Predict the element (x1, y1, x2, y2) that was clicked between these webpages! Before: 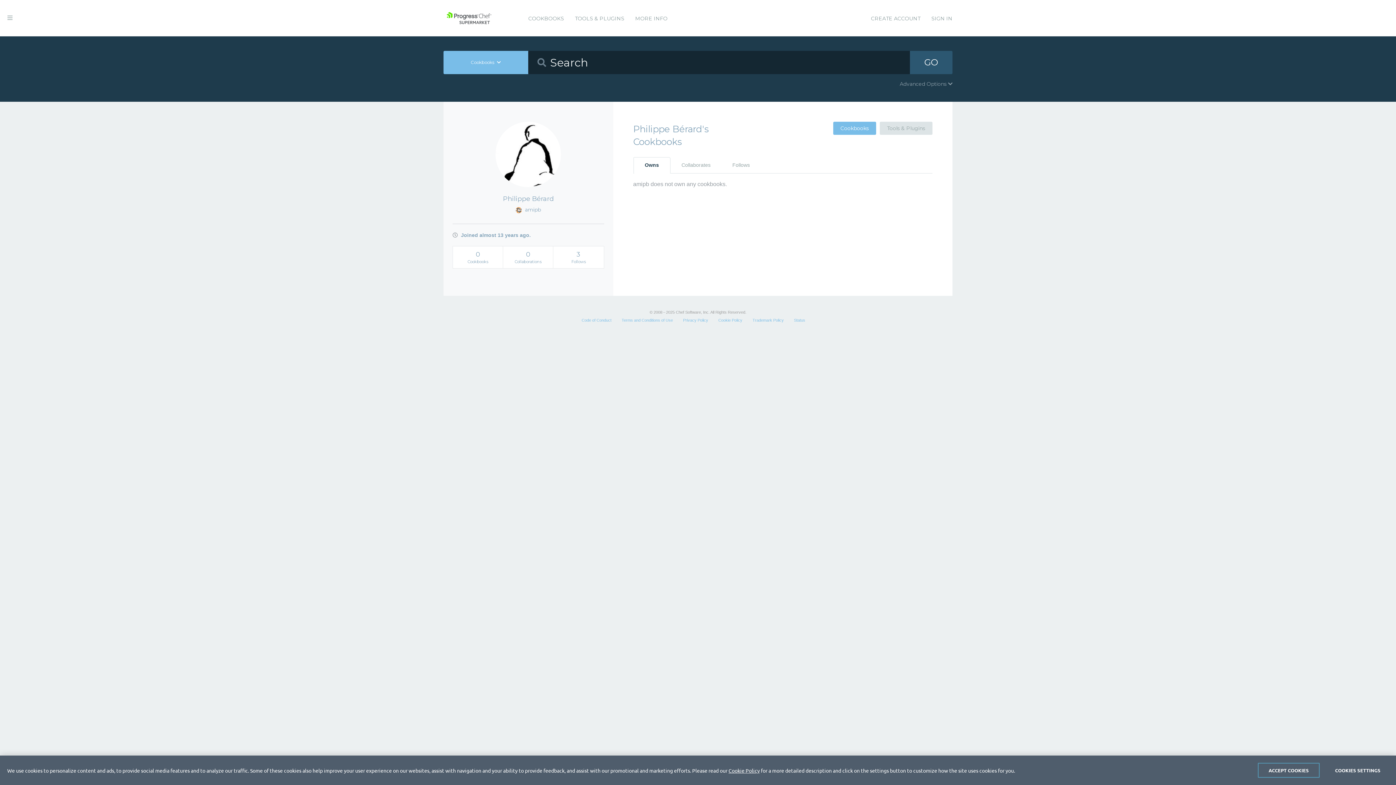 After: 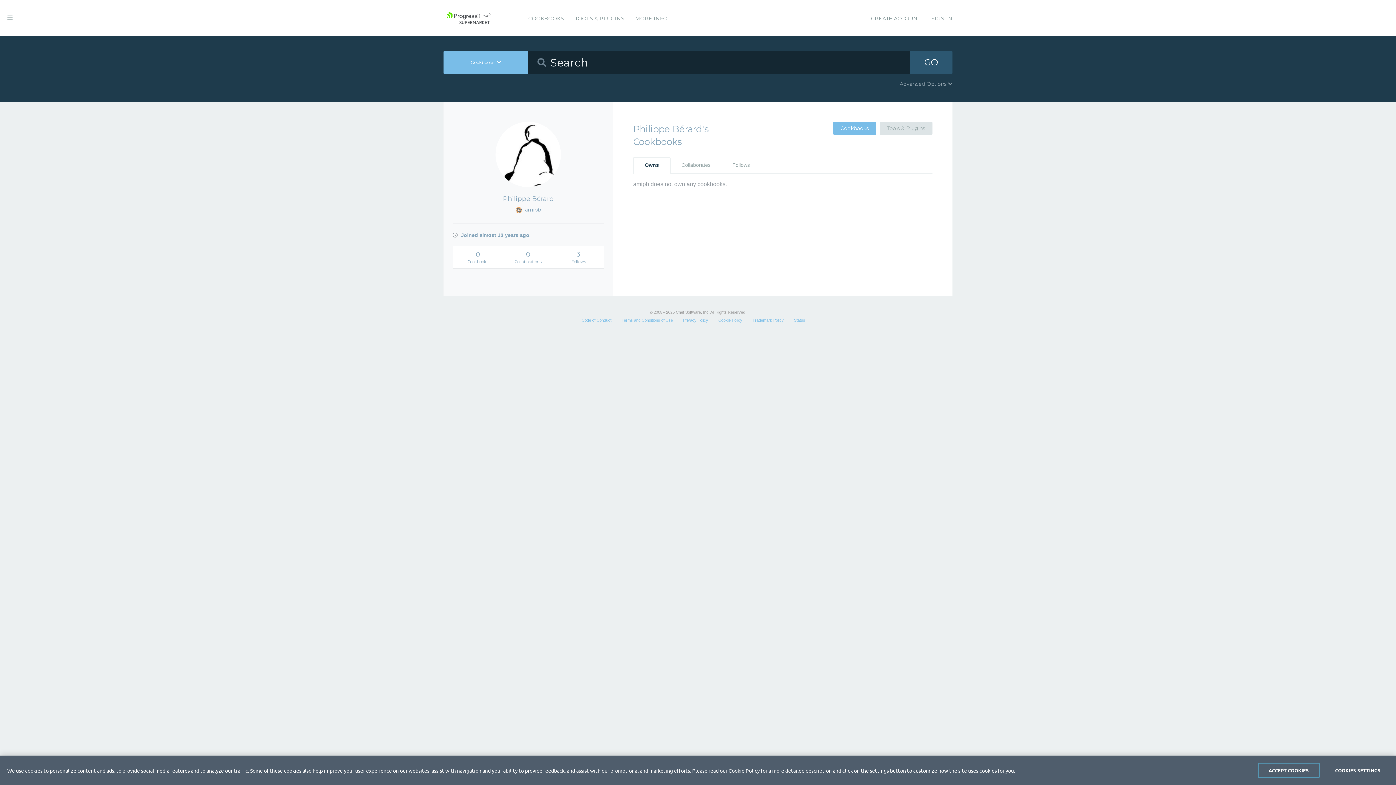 Action: bbox: (833, 121, 876, 134) label: Cookbooks